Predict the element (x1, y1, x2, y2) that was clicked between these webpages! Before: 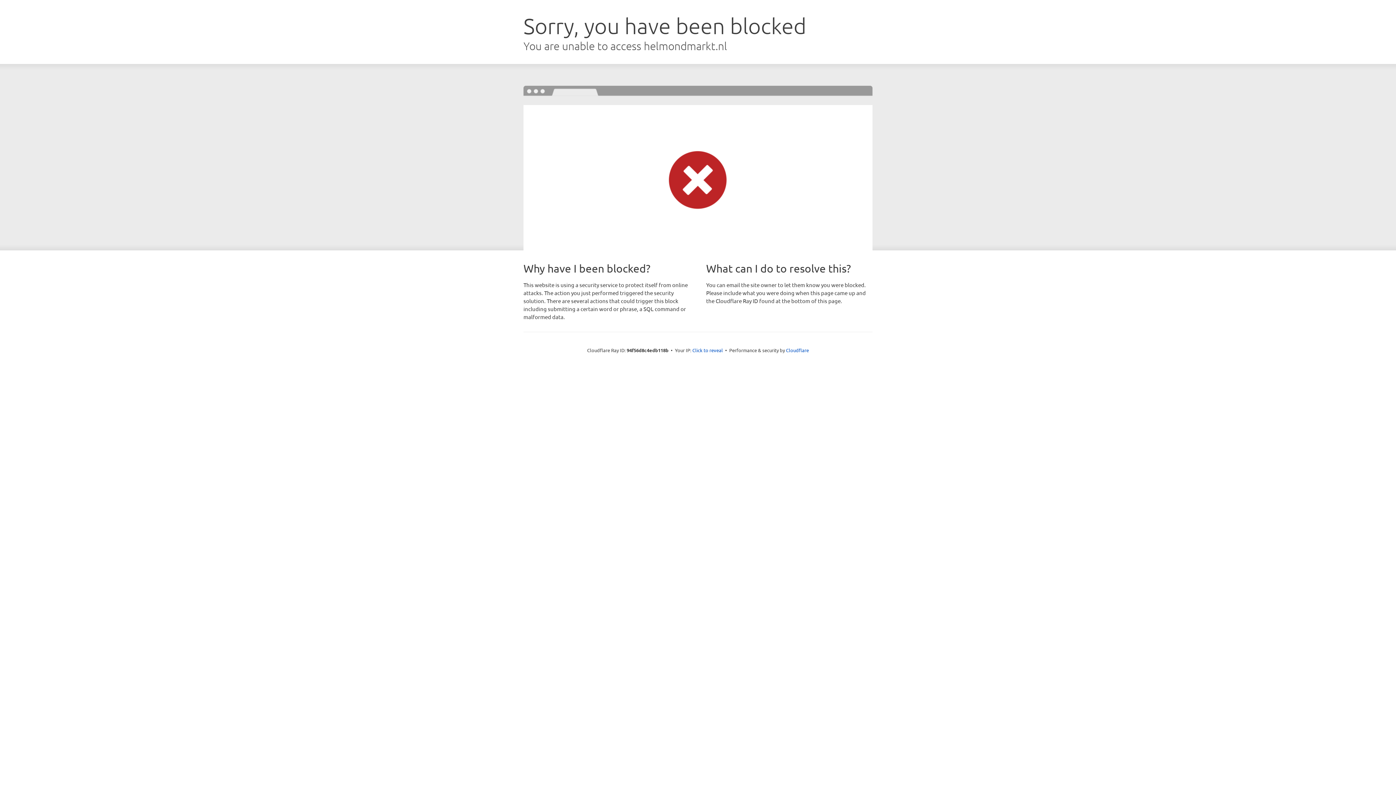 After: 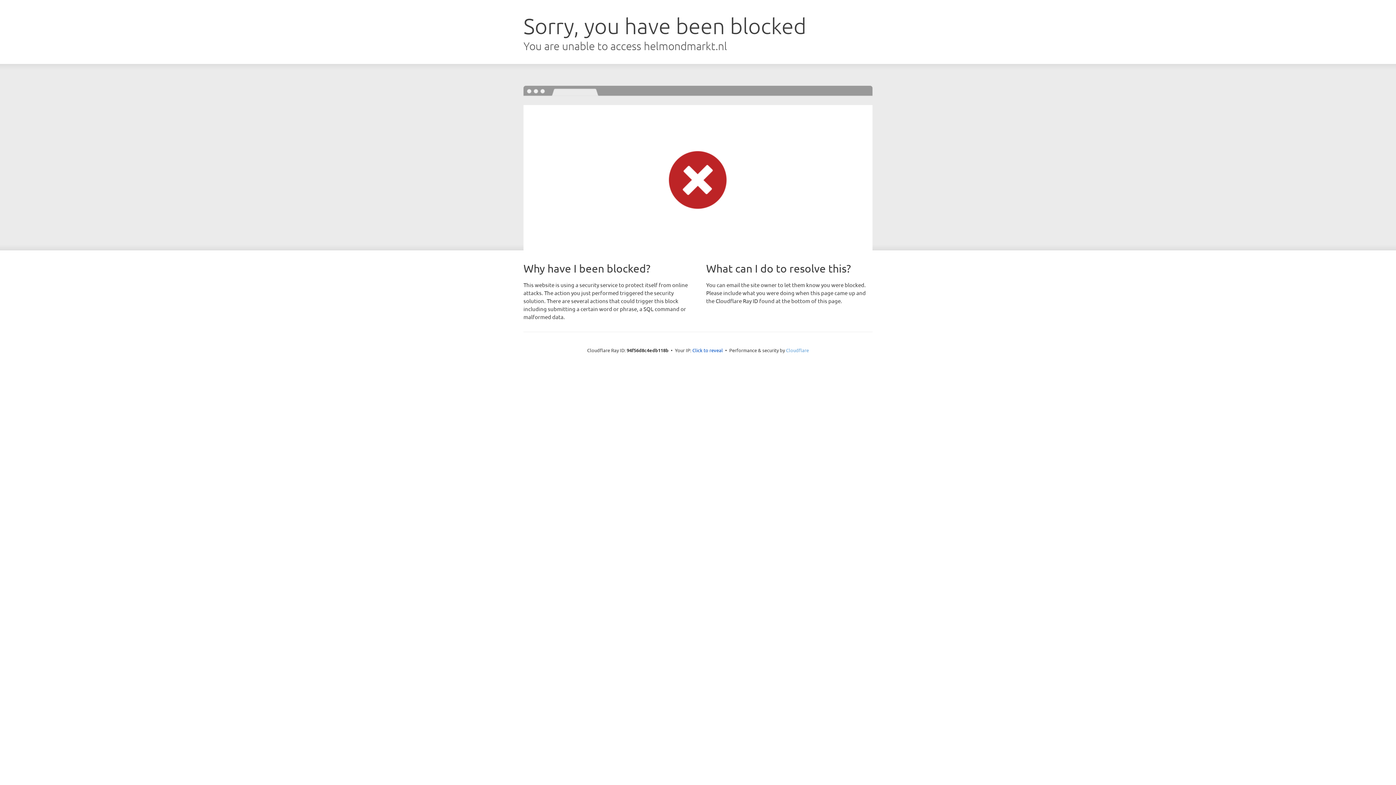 Action: label: Cloudflare bbox: (786, 347, 809, 353)